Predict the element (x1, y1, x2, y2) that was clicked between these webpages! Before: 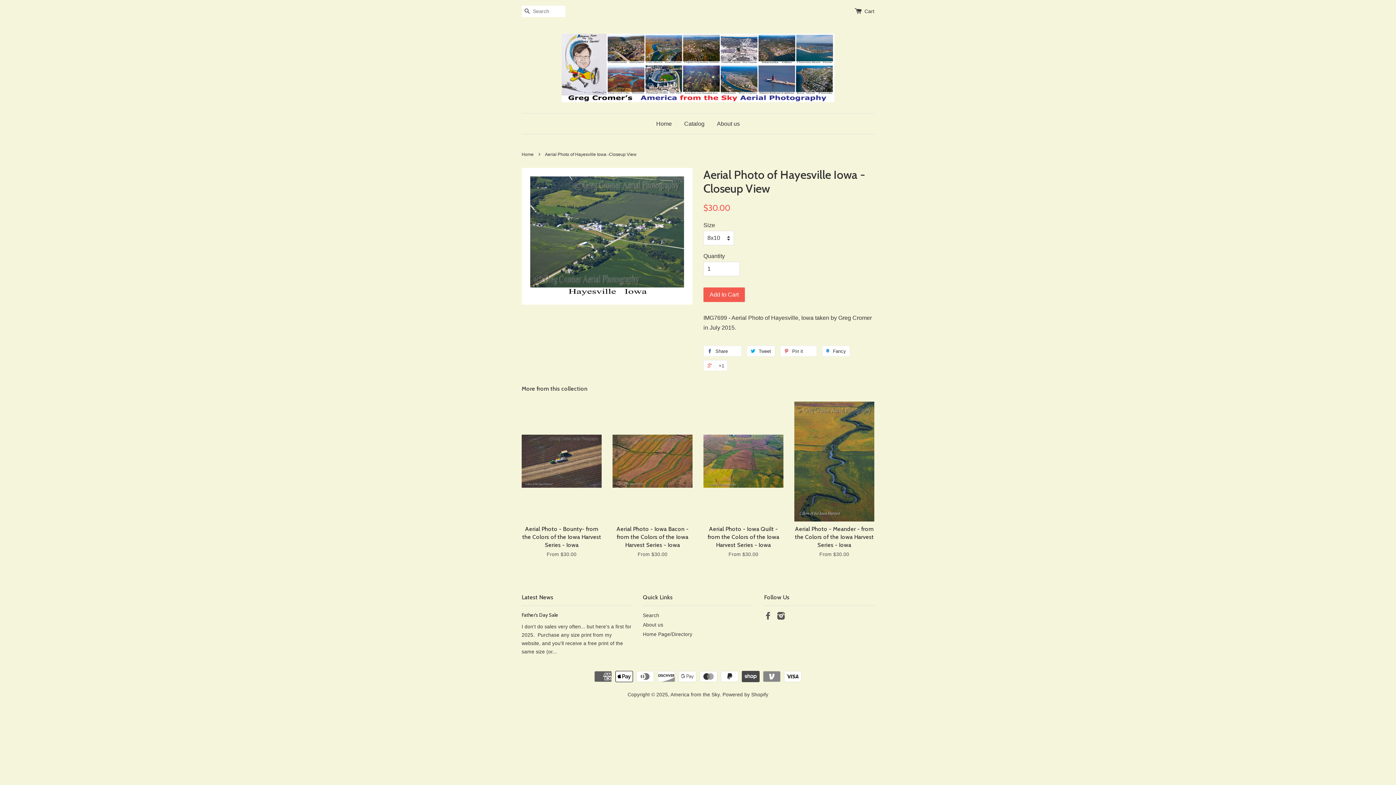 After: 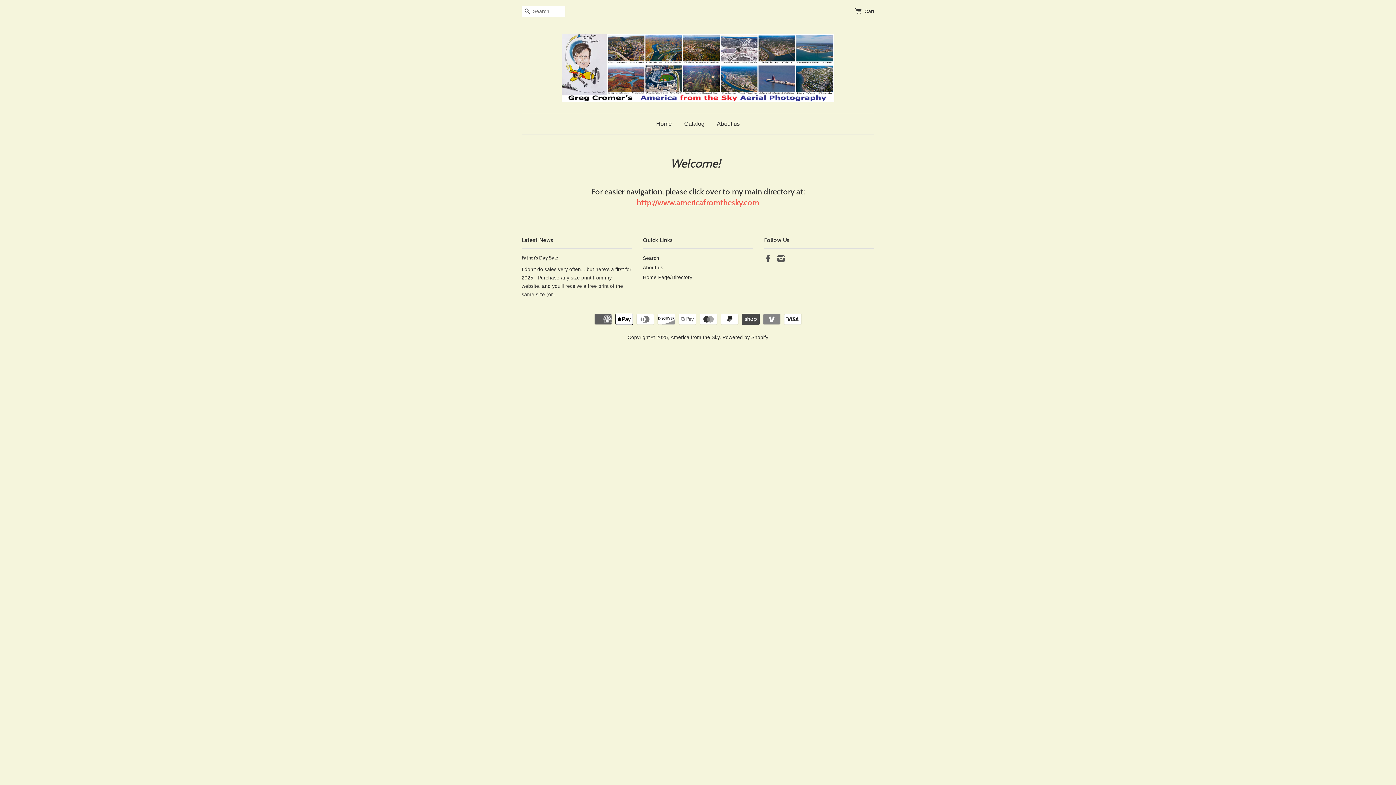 Action: bbox: (521, 152, 535, 157) label: Home